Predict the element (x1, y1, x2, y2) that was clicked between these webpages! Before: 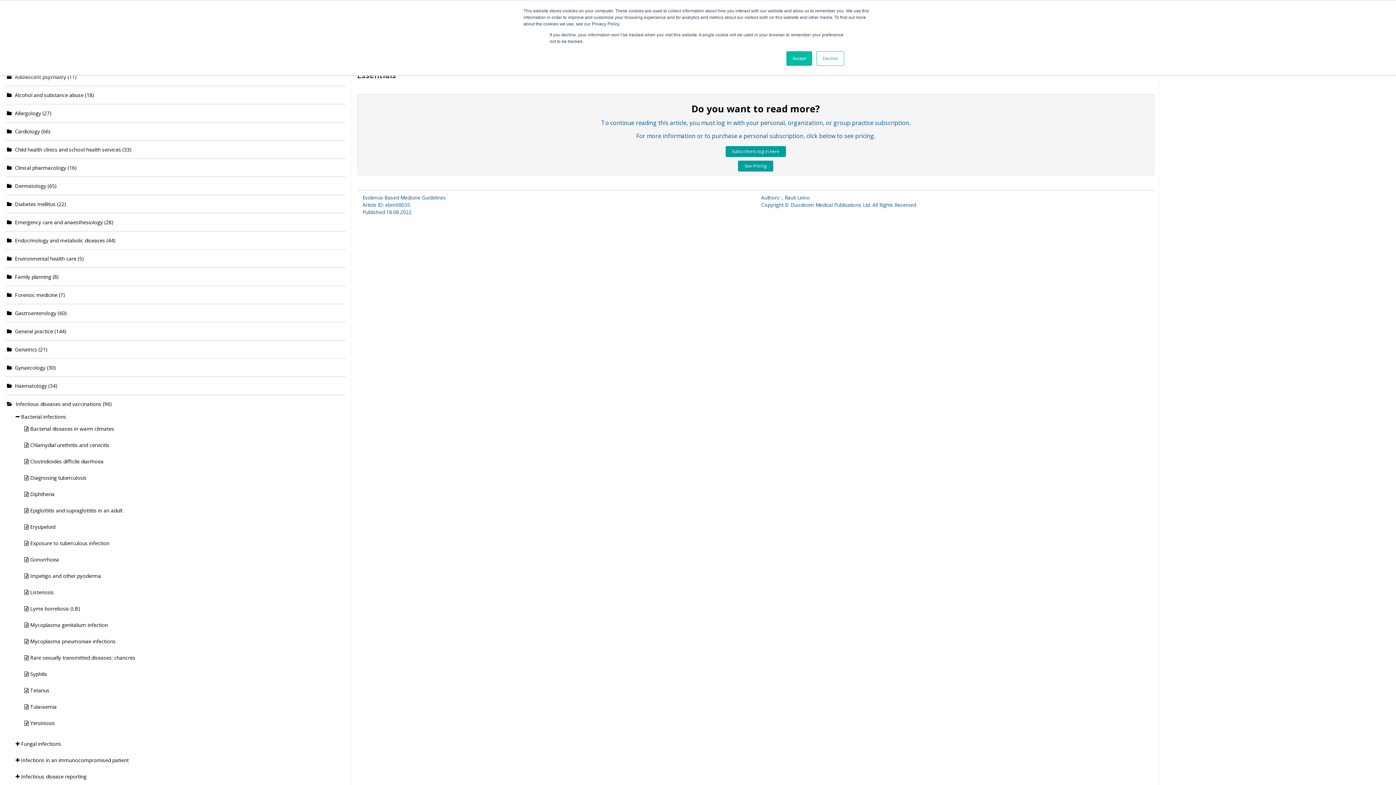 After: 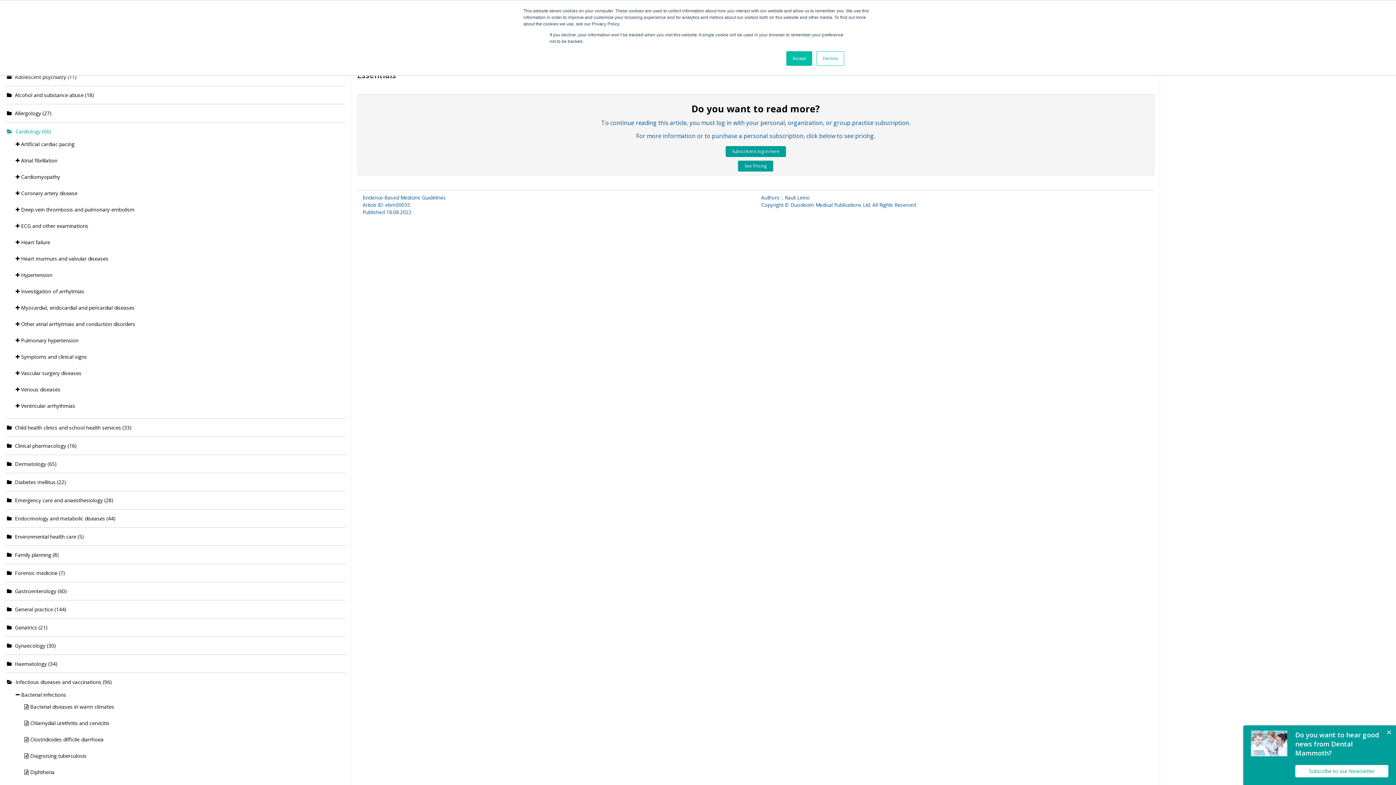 Action: bbox: (6, 128, 50, 134) label:  Cardiology (66)